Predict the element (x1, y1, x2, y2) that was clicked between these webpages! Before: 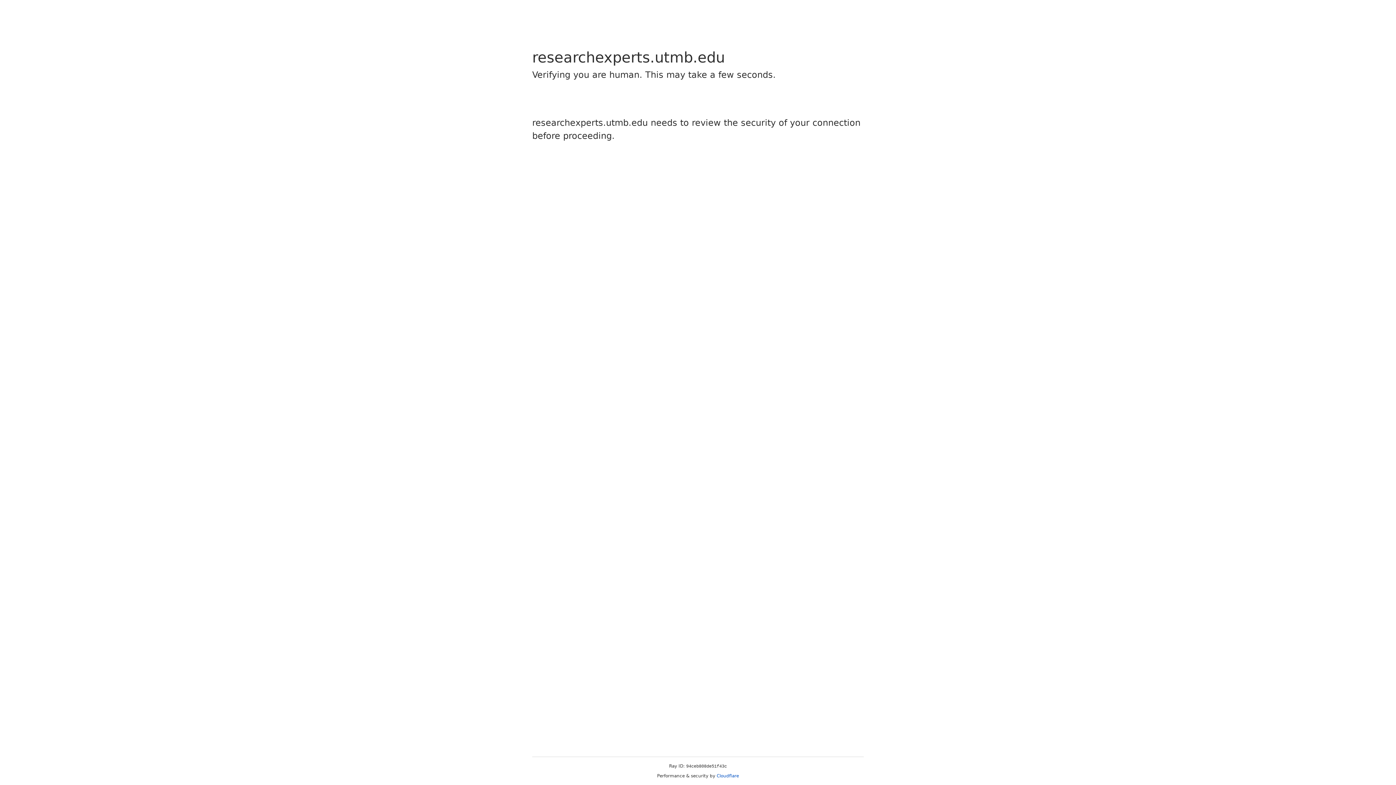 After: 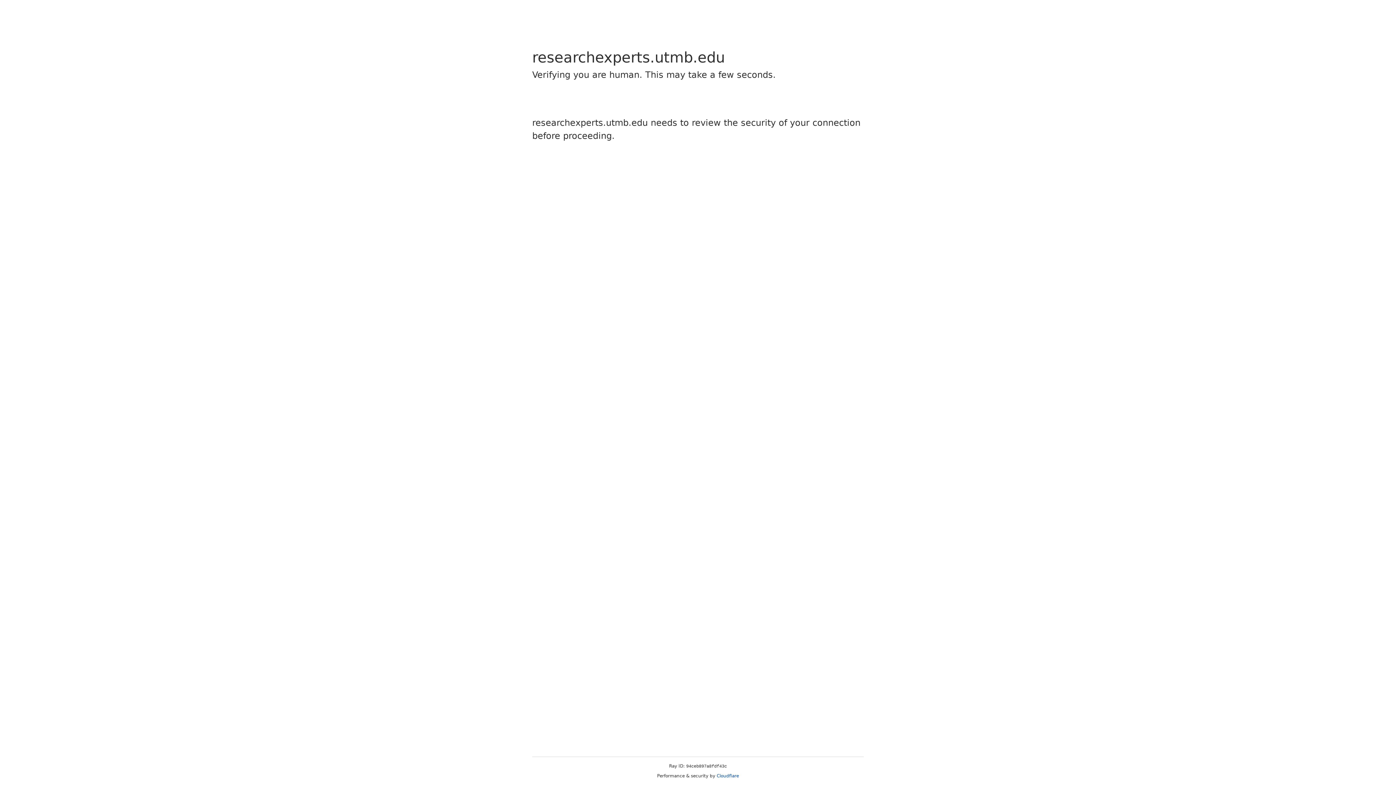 Action: label: Cloudflare bbox: (716, 773, 739, 778)